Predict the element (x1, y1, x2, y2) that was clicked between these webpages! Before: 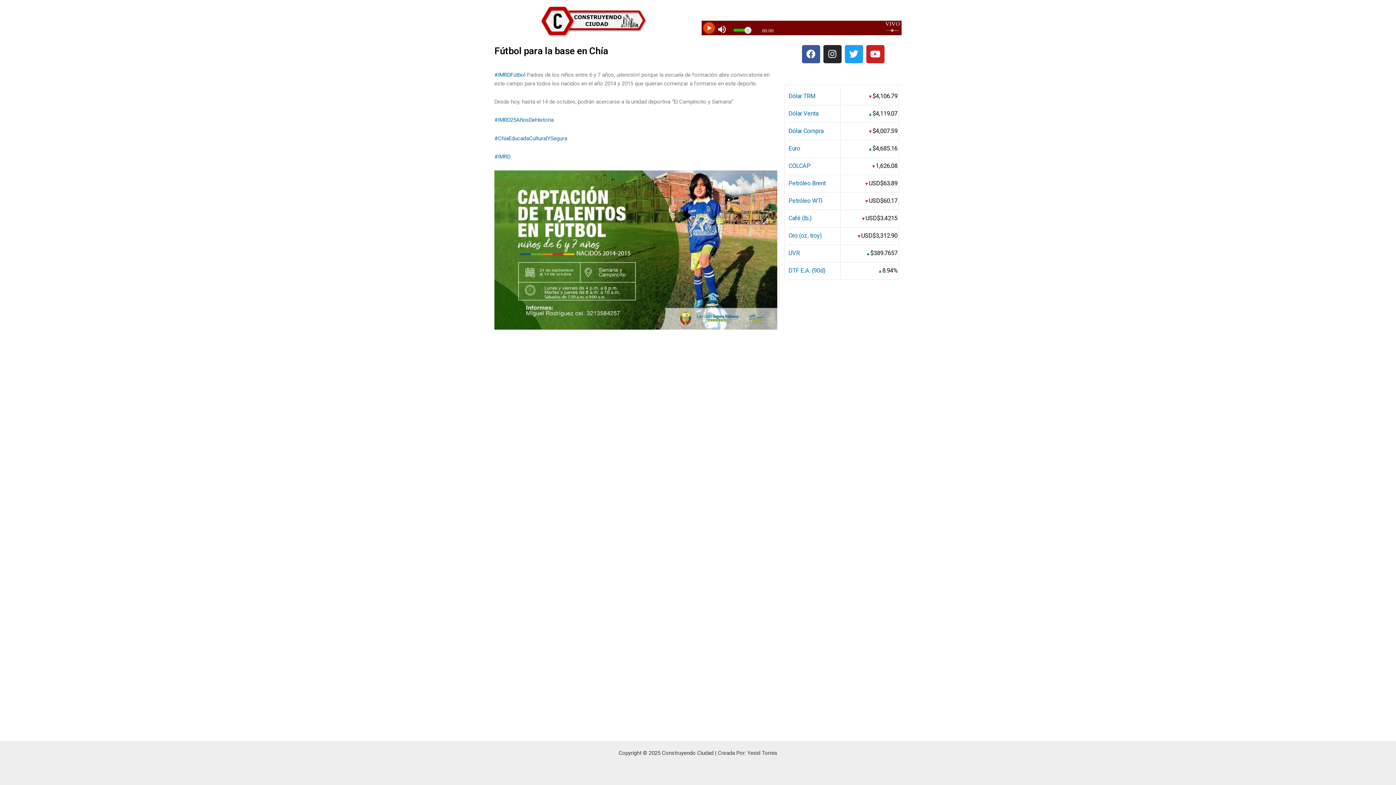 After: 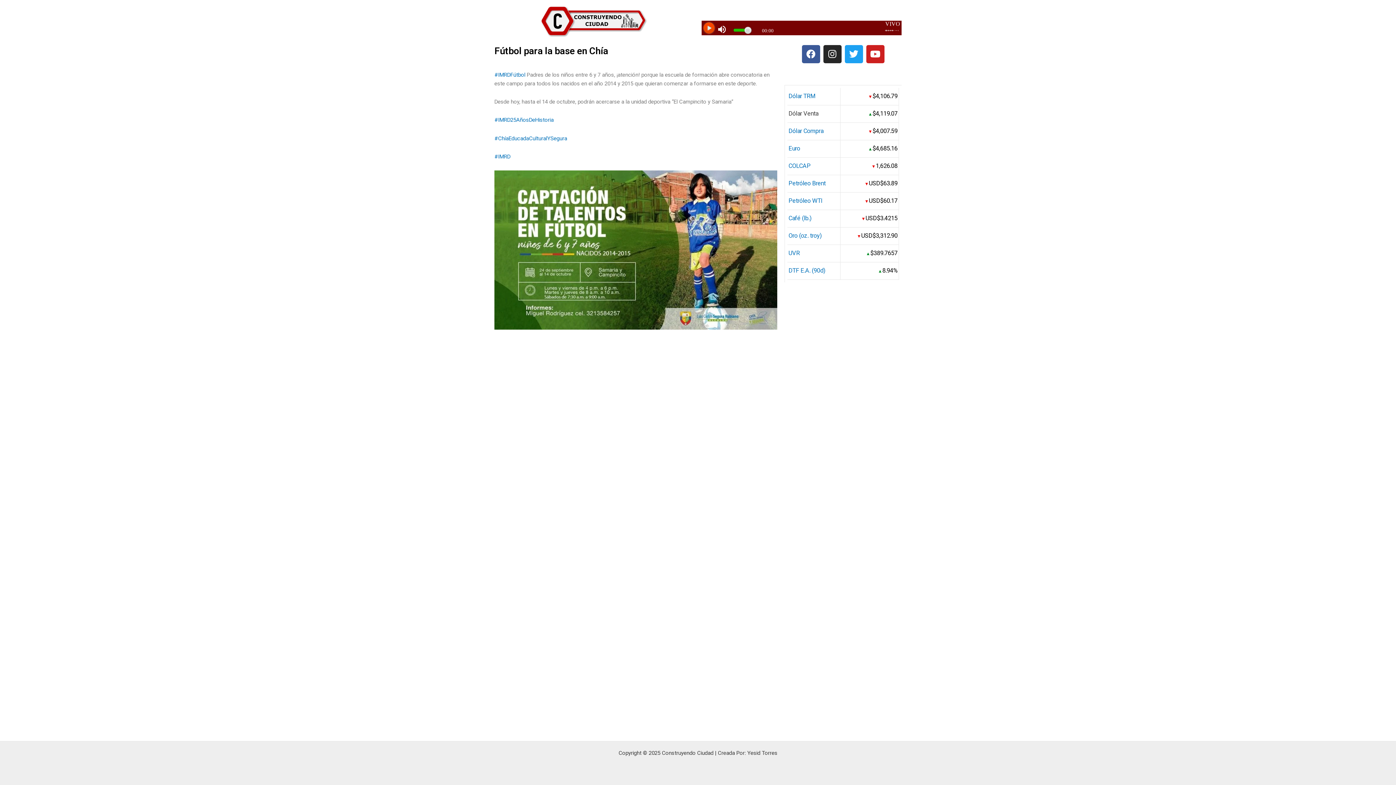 Action: label: Dólar Venta bbox: (788, 110, 818, 117)